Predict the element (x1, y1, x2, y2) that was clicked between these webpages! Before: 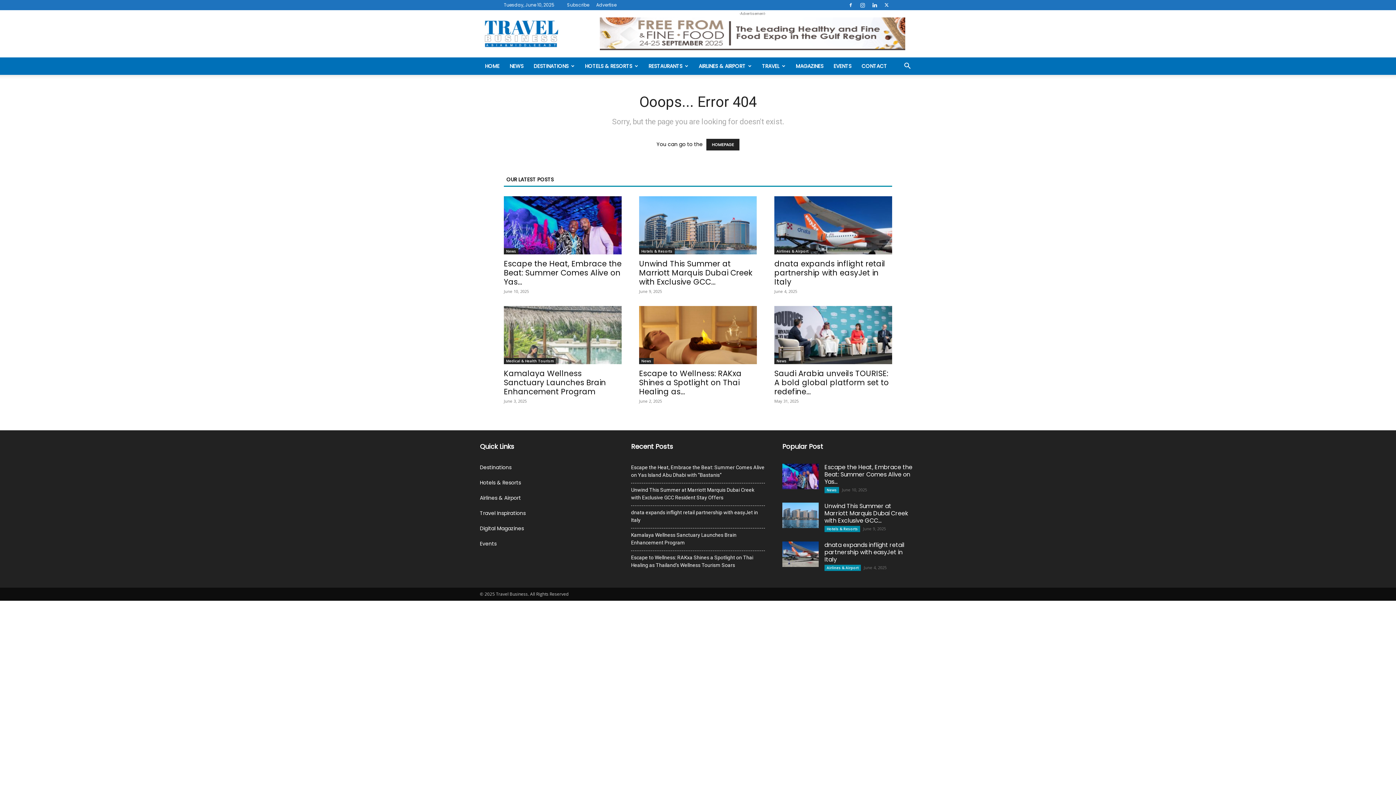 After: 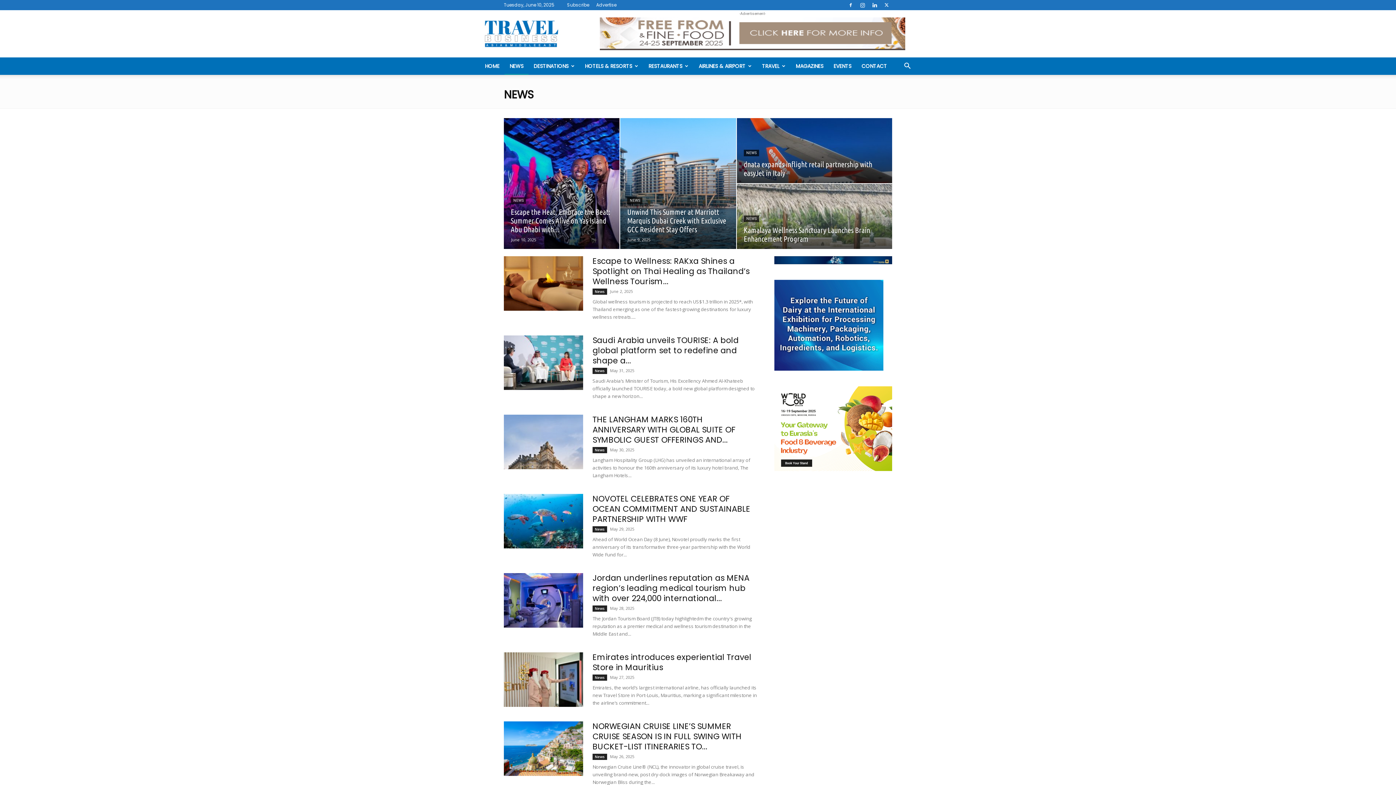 Action: label: News bbox: (824, 487, 839, 493)